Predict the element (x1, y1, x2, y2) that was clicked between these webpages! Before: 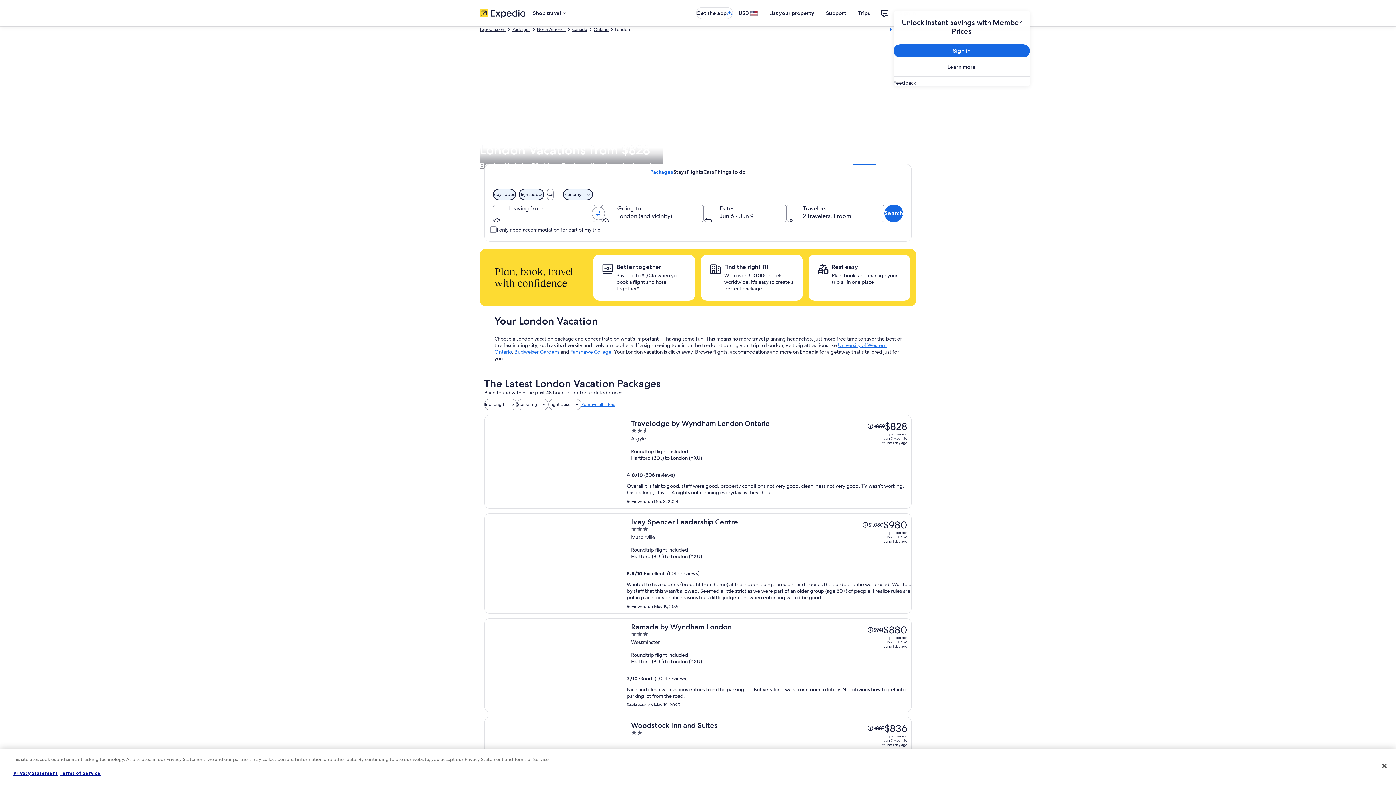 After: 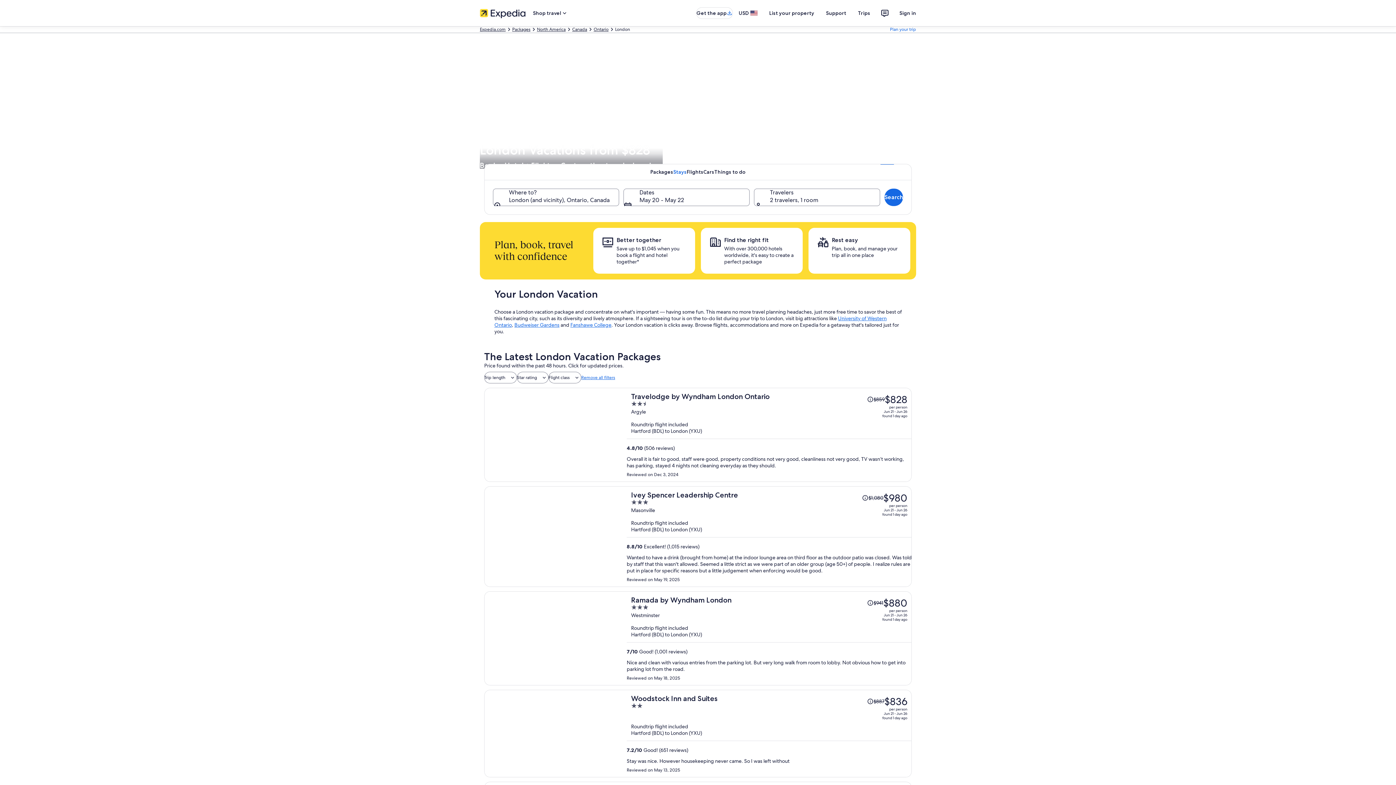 Action: bbox: (673, 164, 686, 180) label: Stays